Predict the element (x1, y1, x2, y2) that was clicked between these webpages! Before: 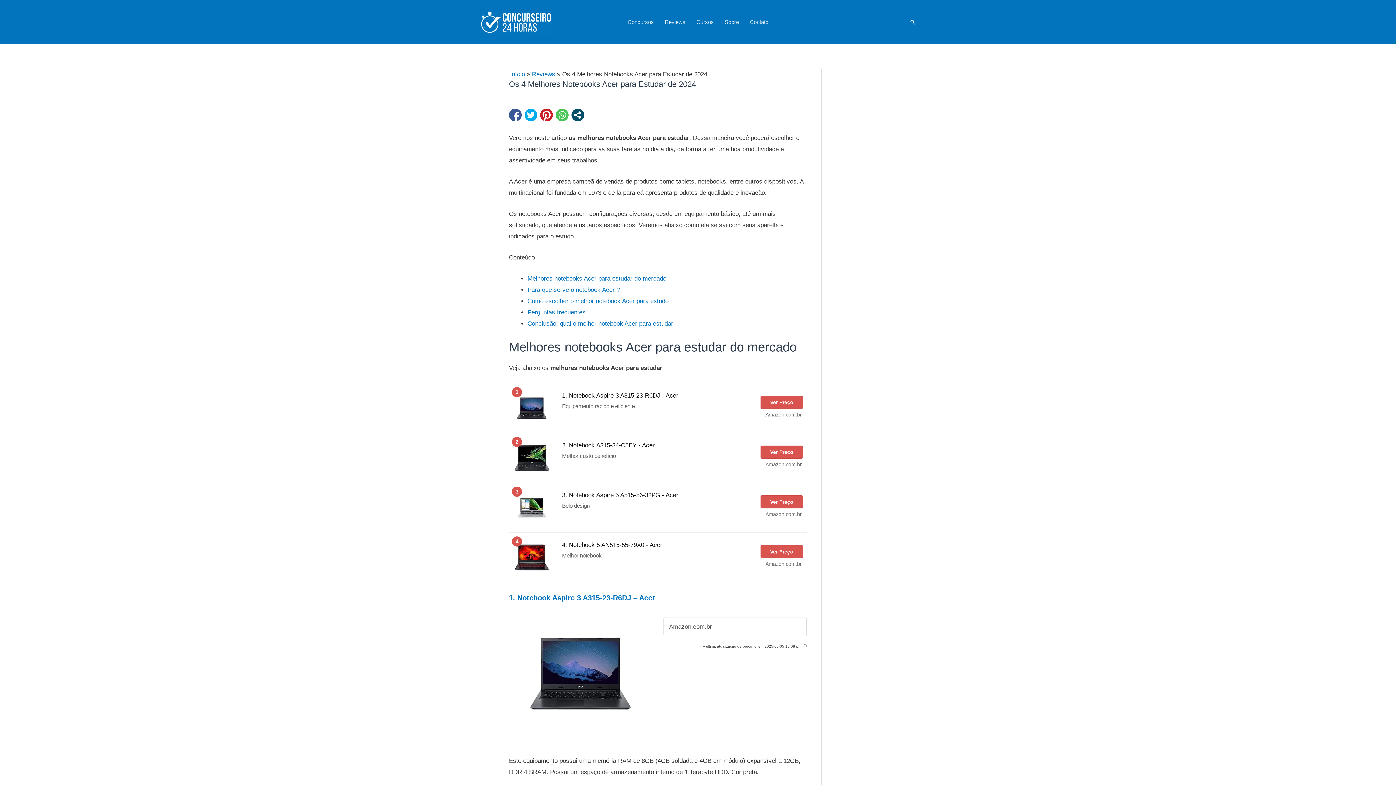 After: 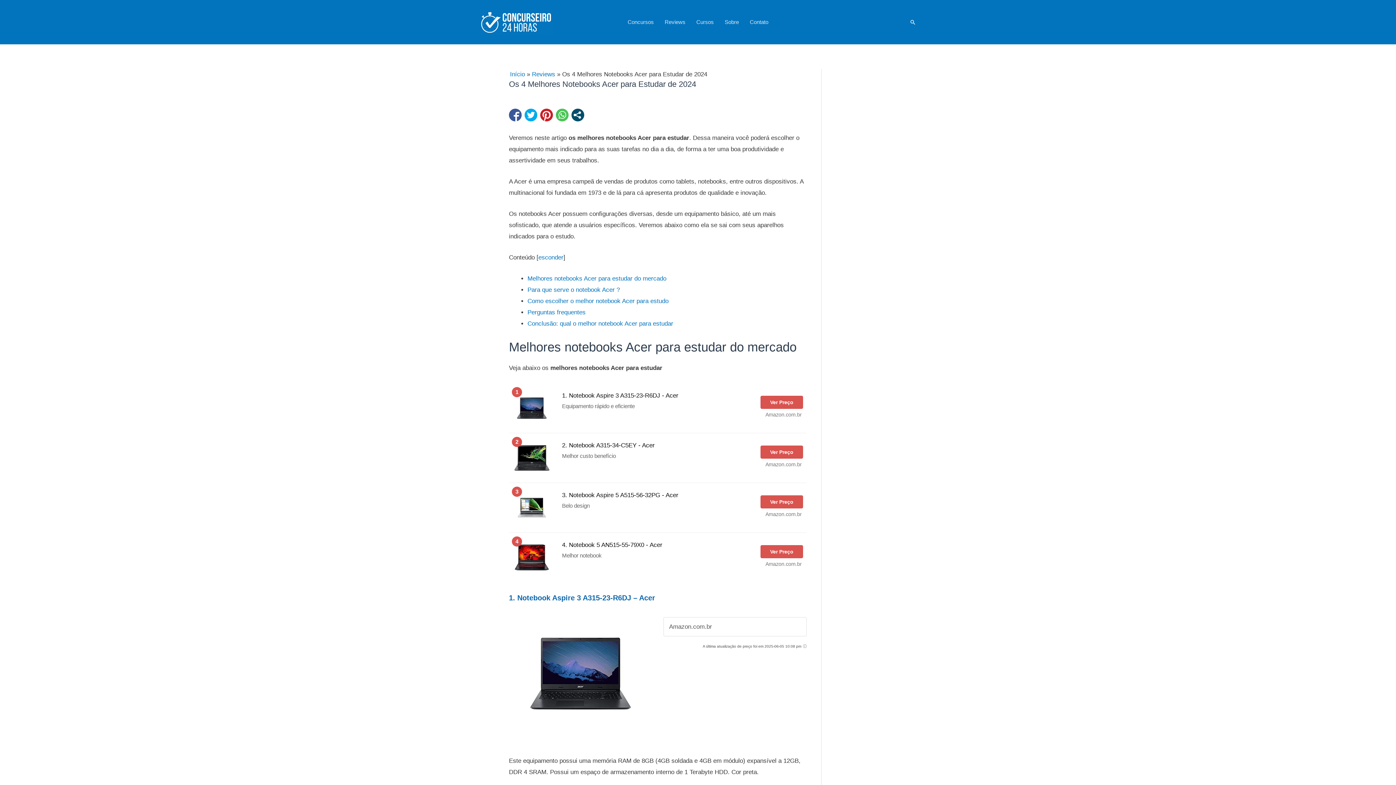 Action: bbox: (509, 594, 655, 602) label: 1. Notebook Aspire 3 A315-23-R6DJ – Acer